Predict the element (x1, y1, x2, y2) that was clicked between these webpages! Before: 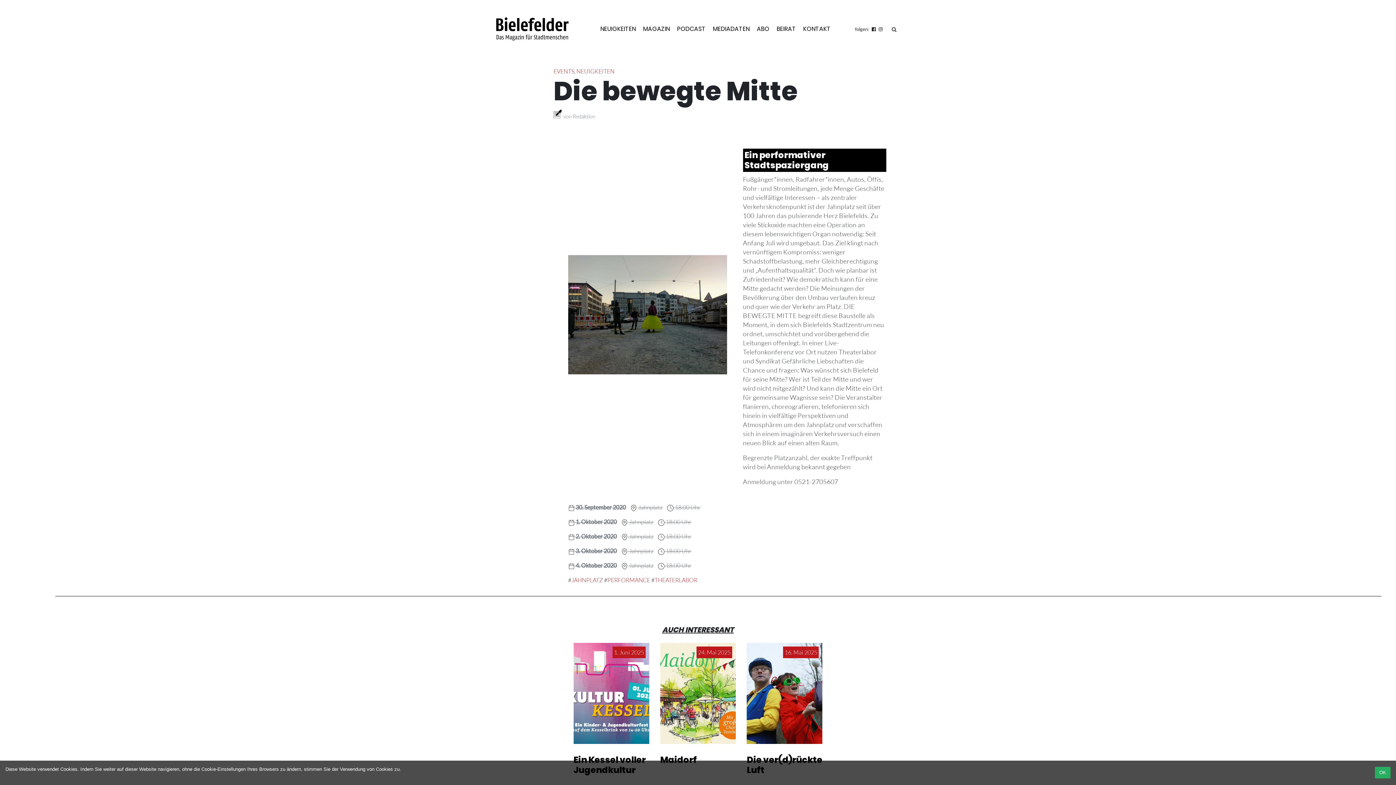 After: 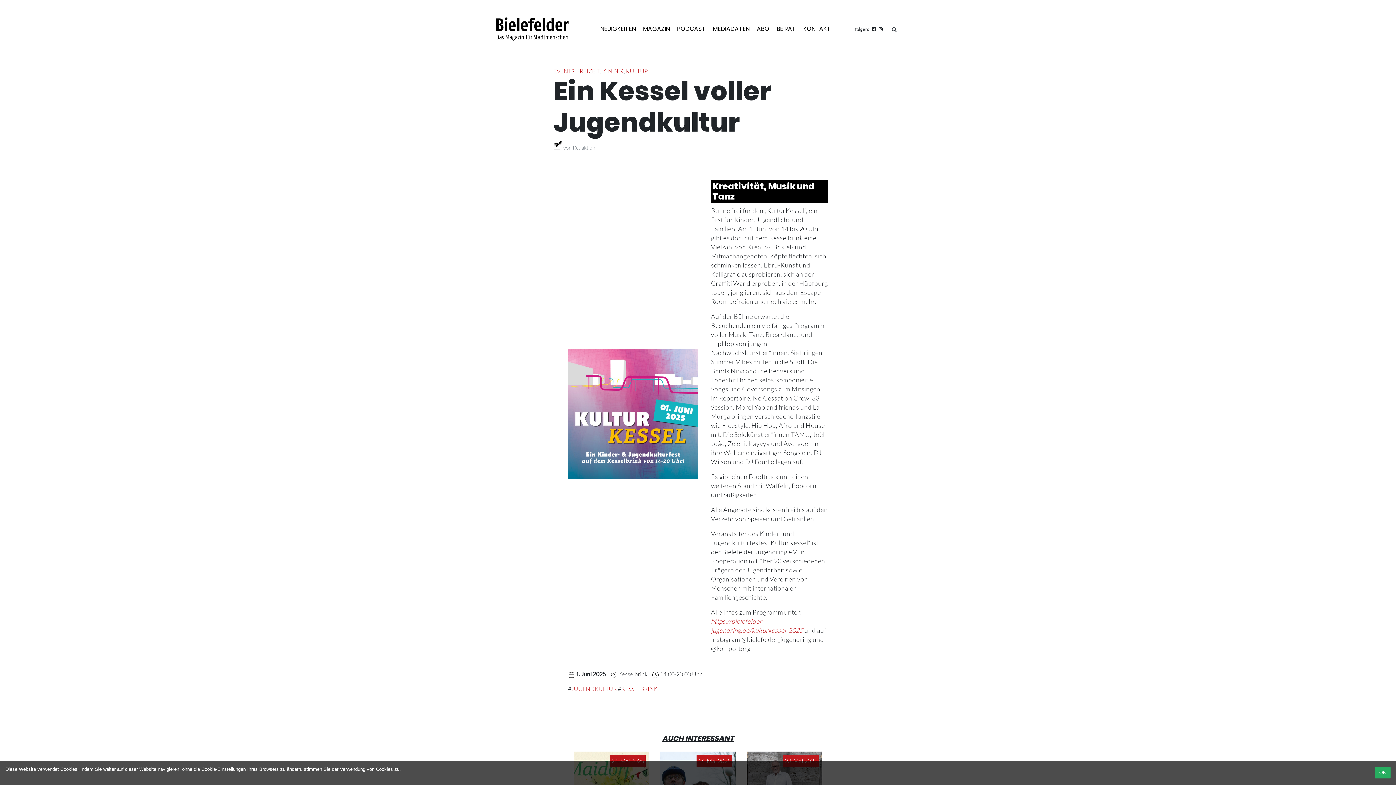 Action: bbox: (573, 643, 649, 744)